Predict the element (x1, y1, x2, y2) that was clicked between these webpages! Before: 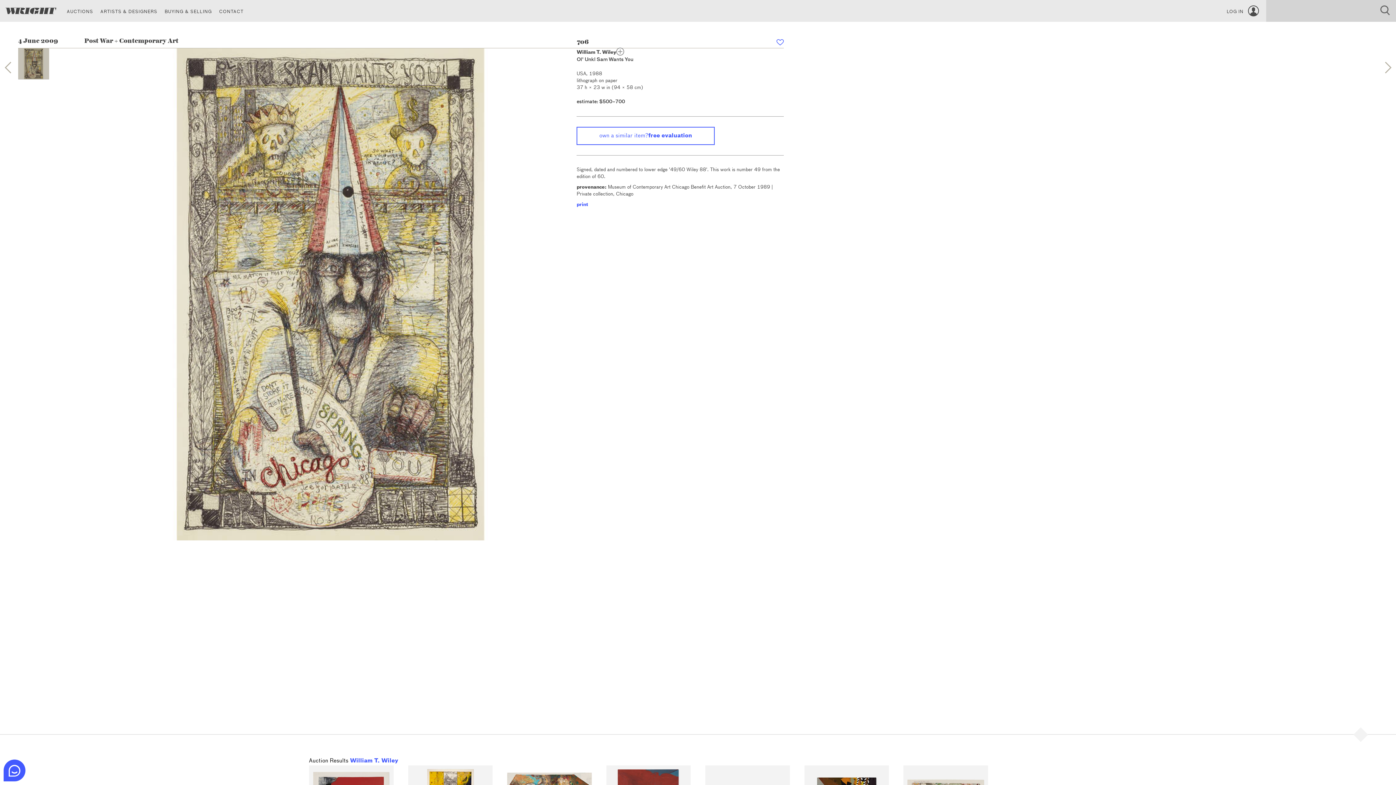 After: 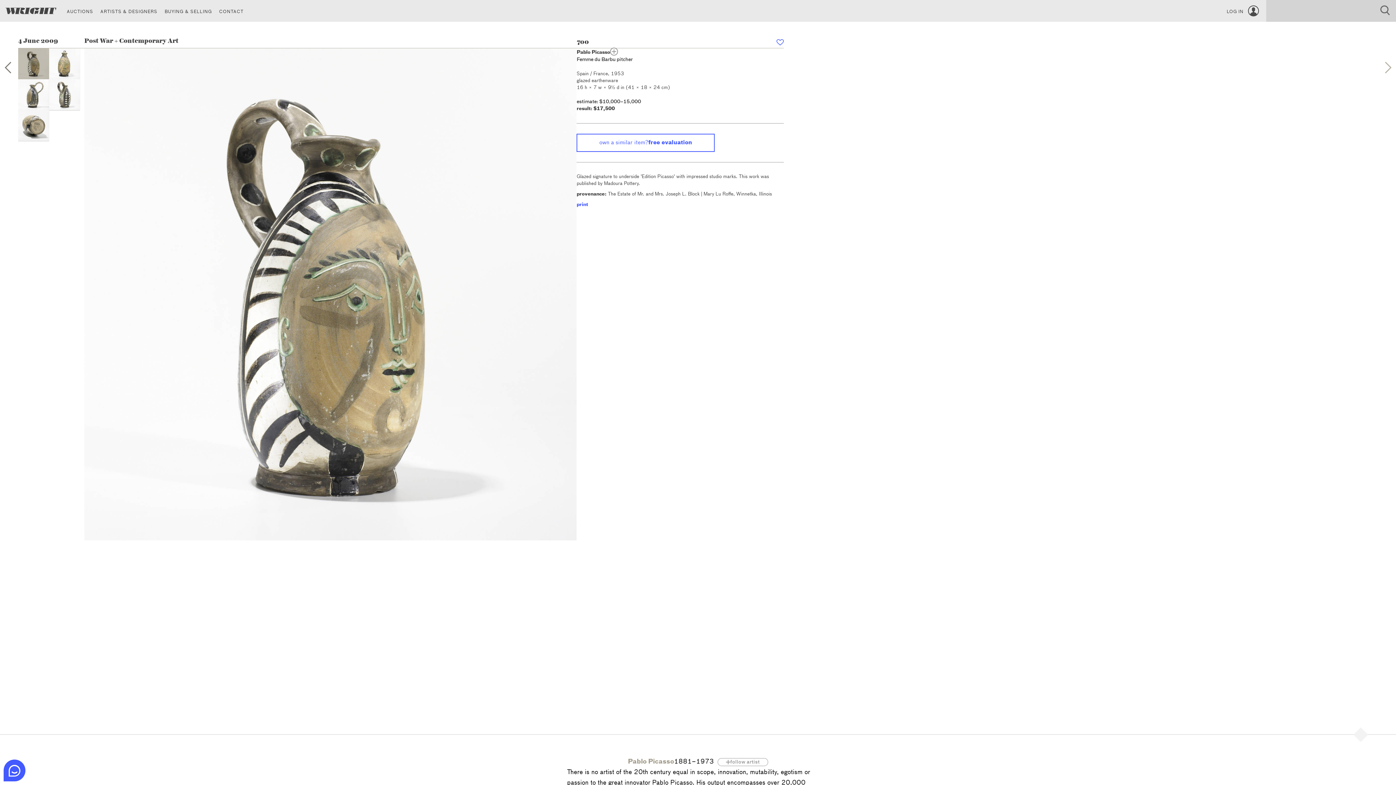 Action: bbox: (2, 61, 13, 73)